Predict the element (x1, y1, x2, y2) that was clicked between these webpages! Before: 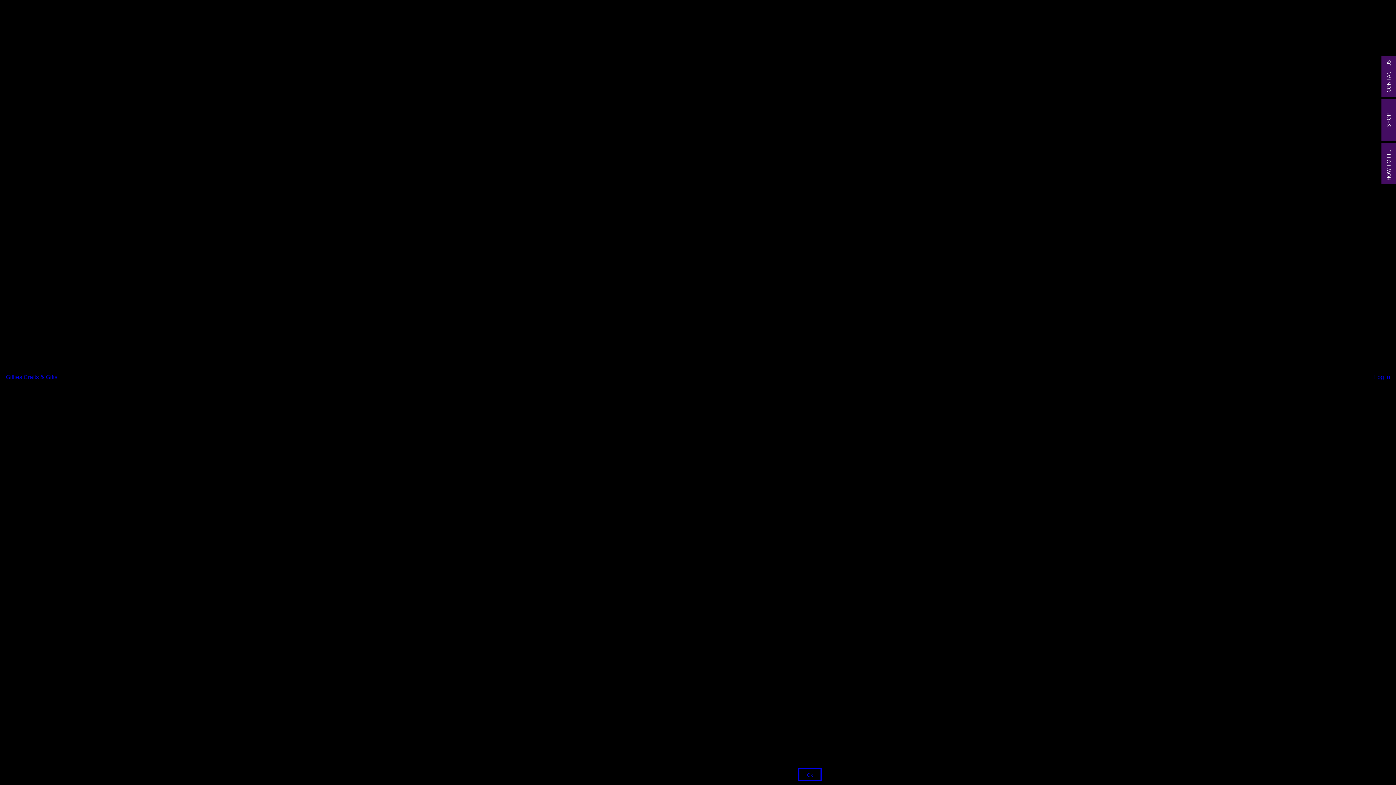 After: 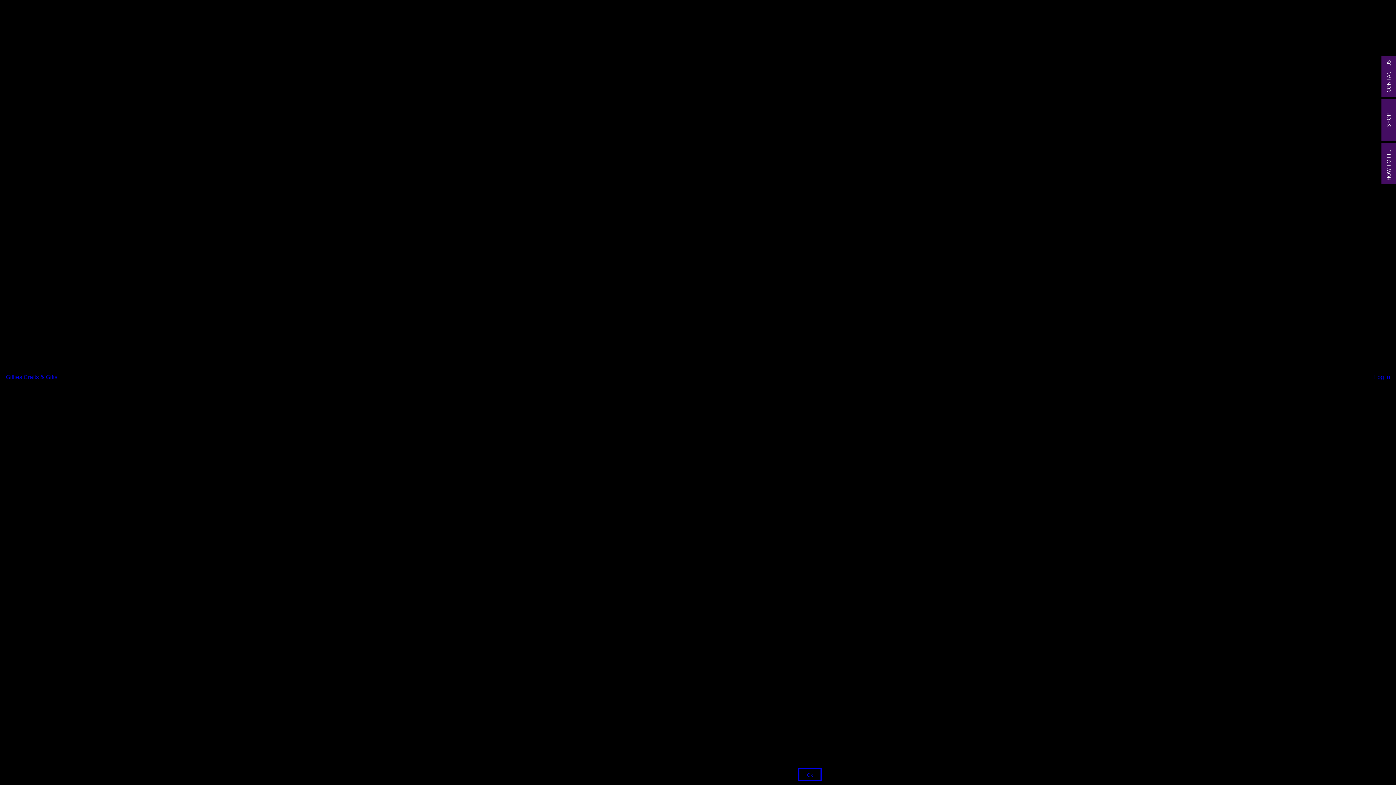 Action: label: SHOP bbox: (1385, 113, 1392, 126)